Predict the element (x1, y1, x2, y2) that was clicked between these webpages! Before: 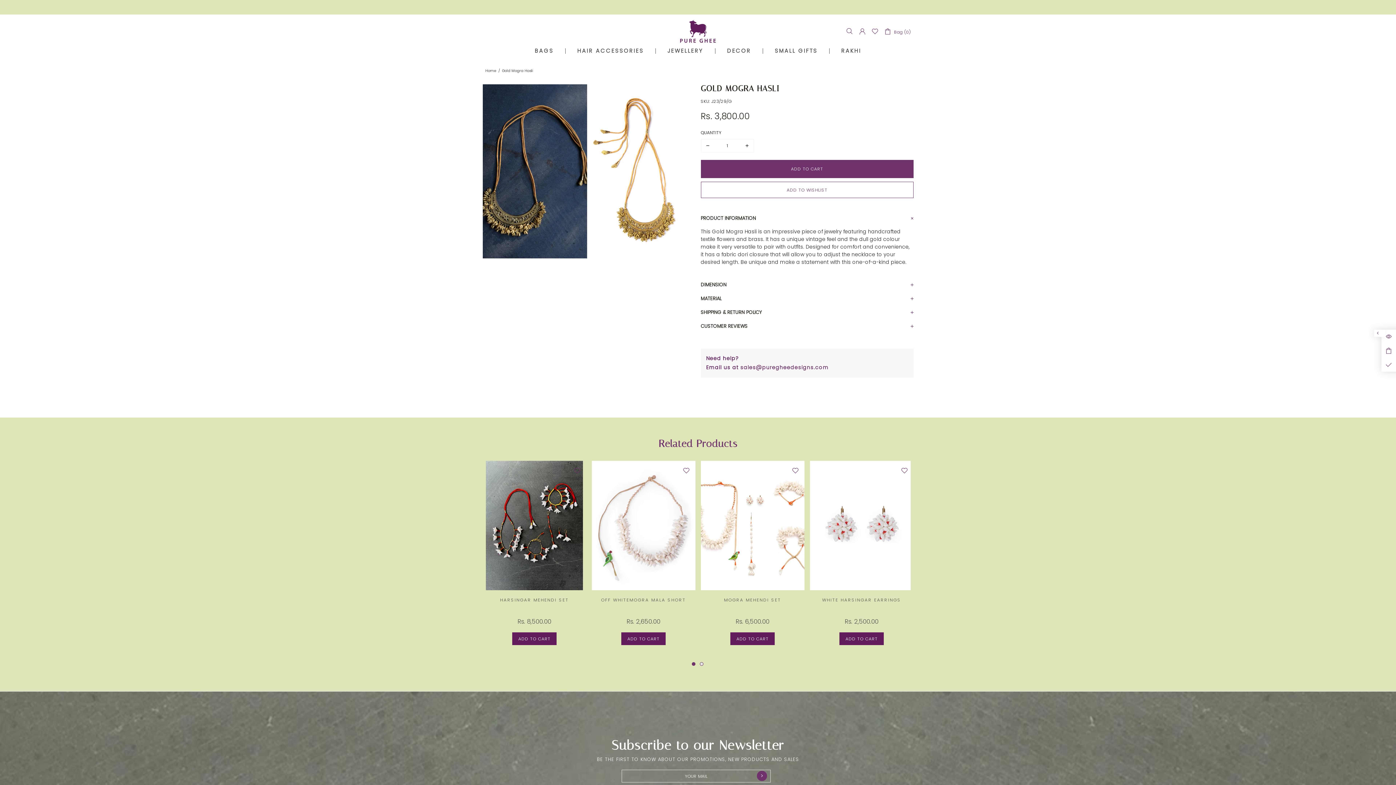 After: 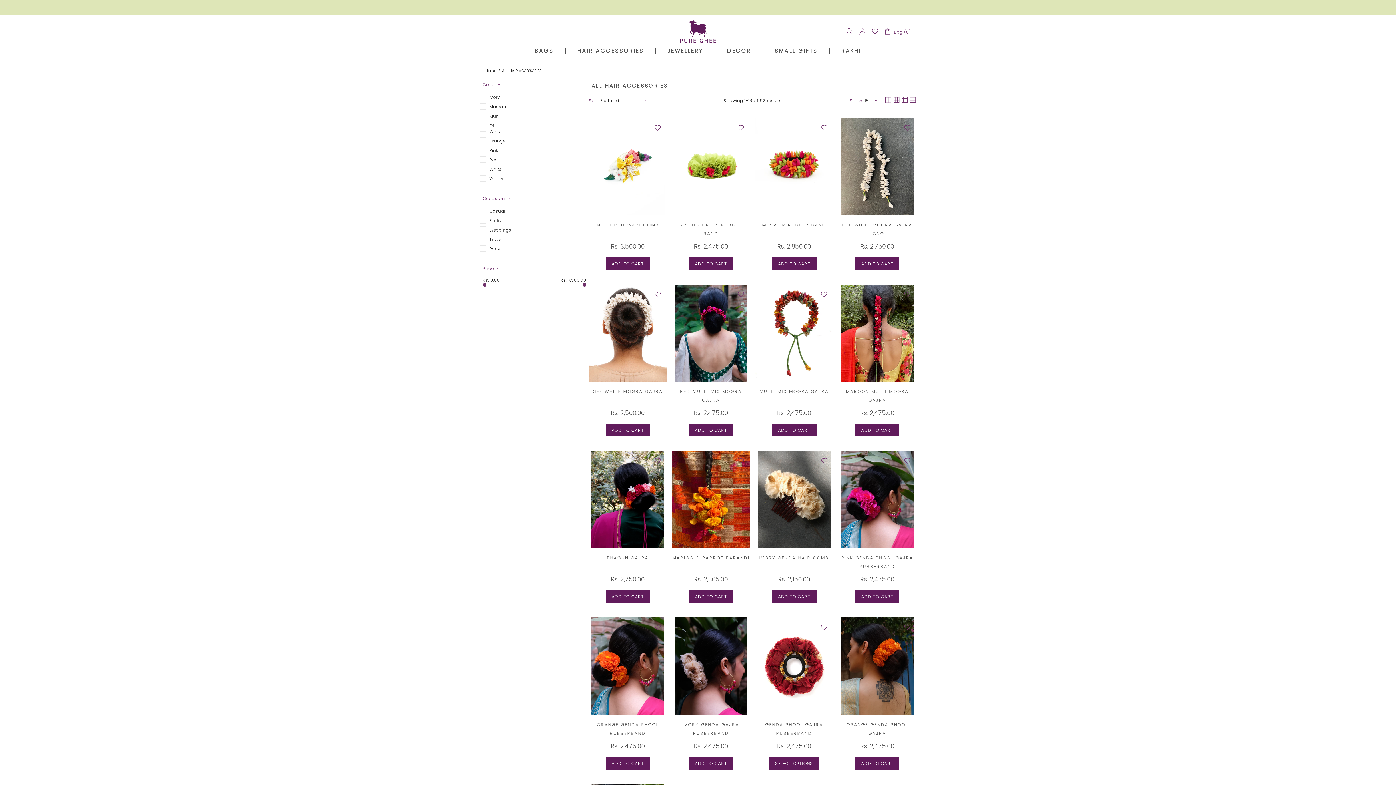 Action: bbox: (574, 48, 646, 53) label: HAIR ACCESSORIES